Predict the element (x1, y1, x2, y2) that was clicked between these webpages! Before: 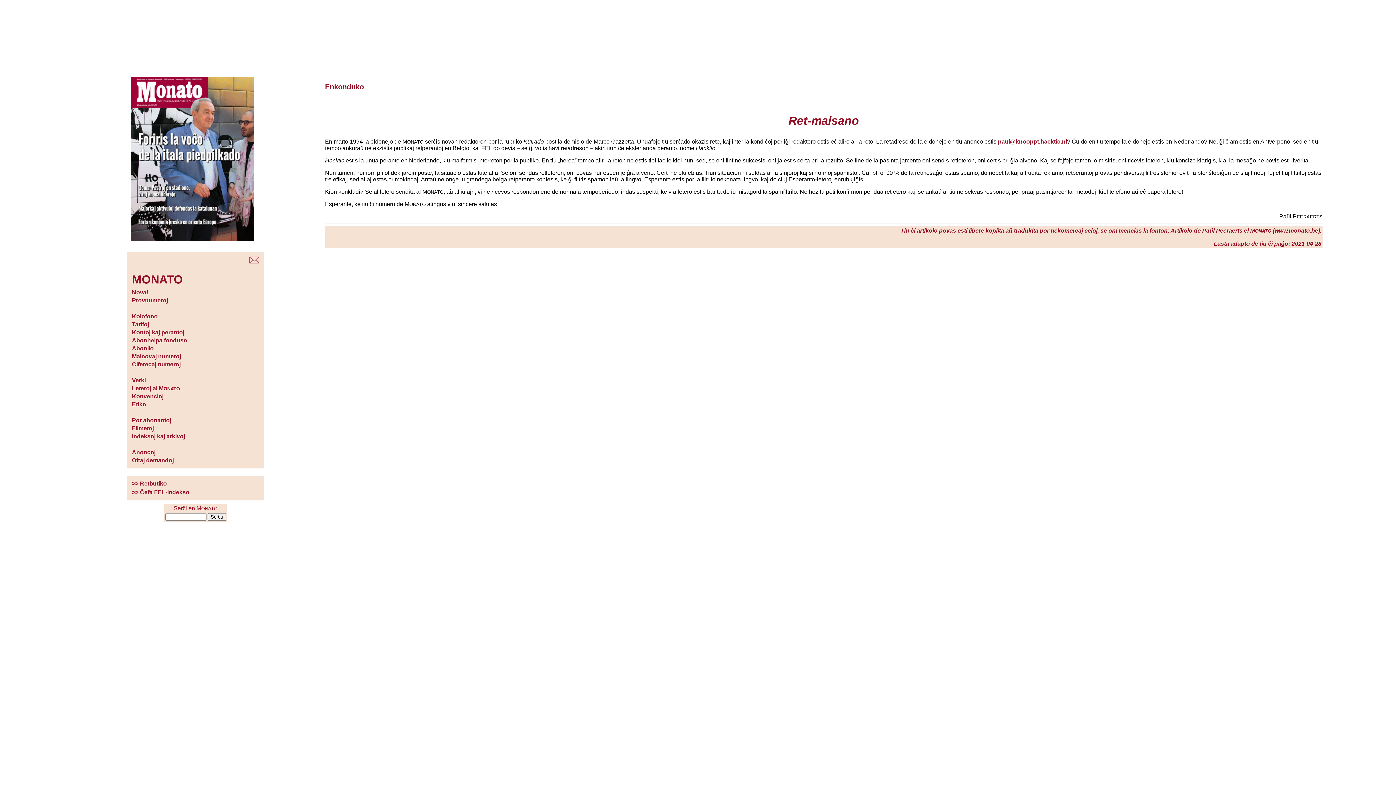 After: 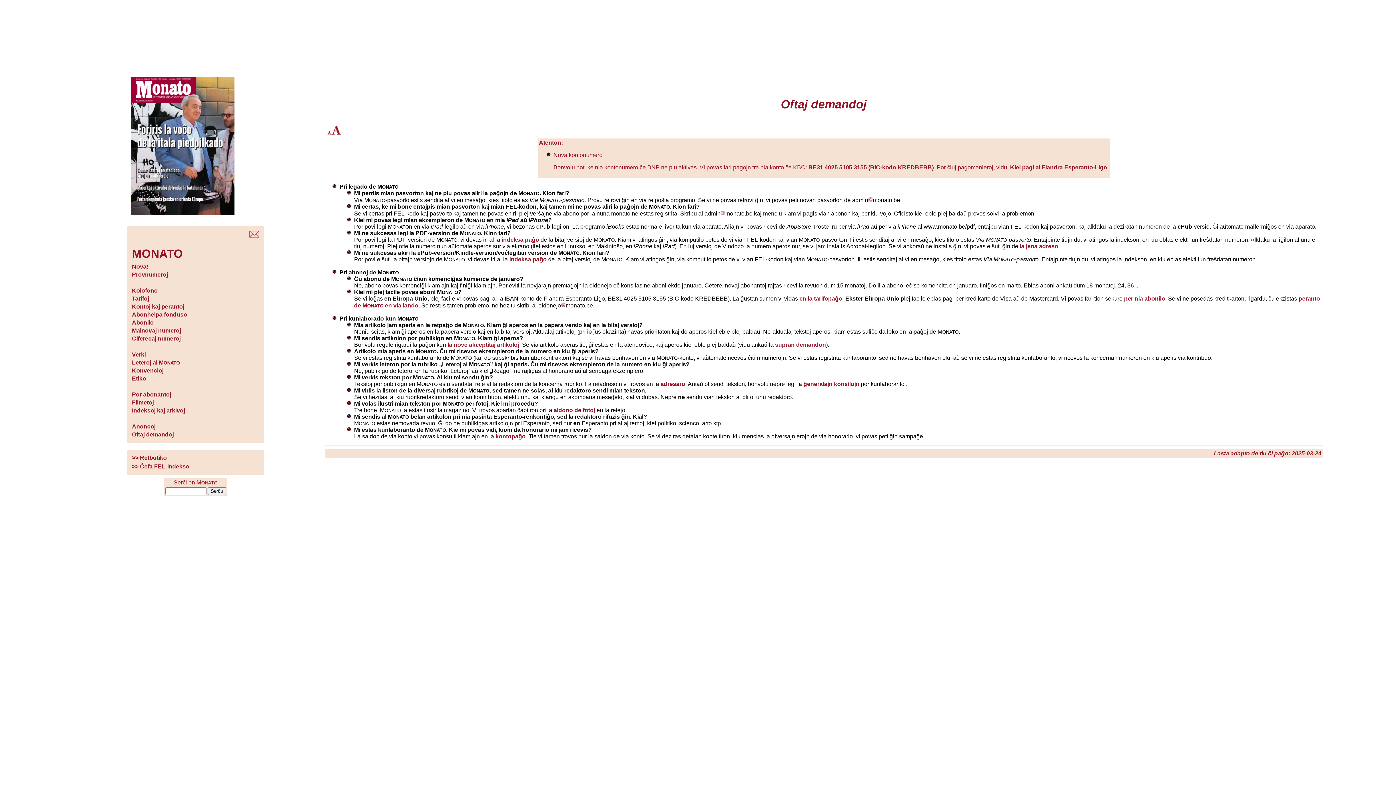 Action: bbox: (132, 457, 173, 463) label: Oftaj demandoj